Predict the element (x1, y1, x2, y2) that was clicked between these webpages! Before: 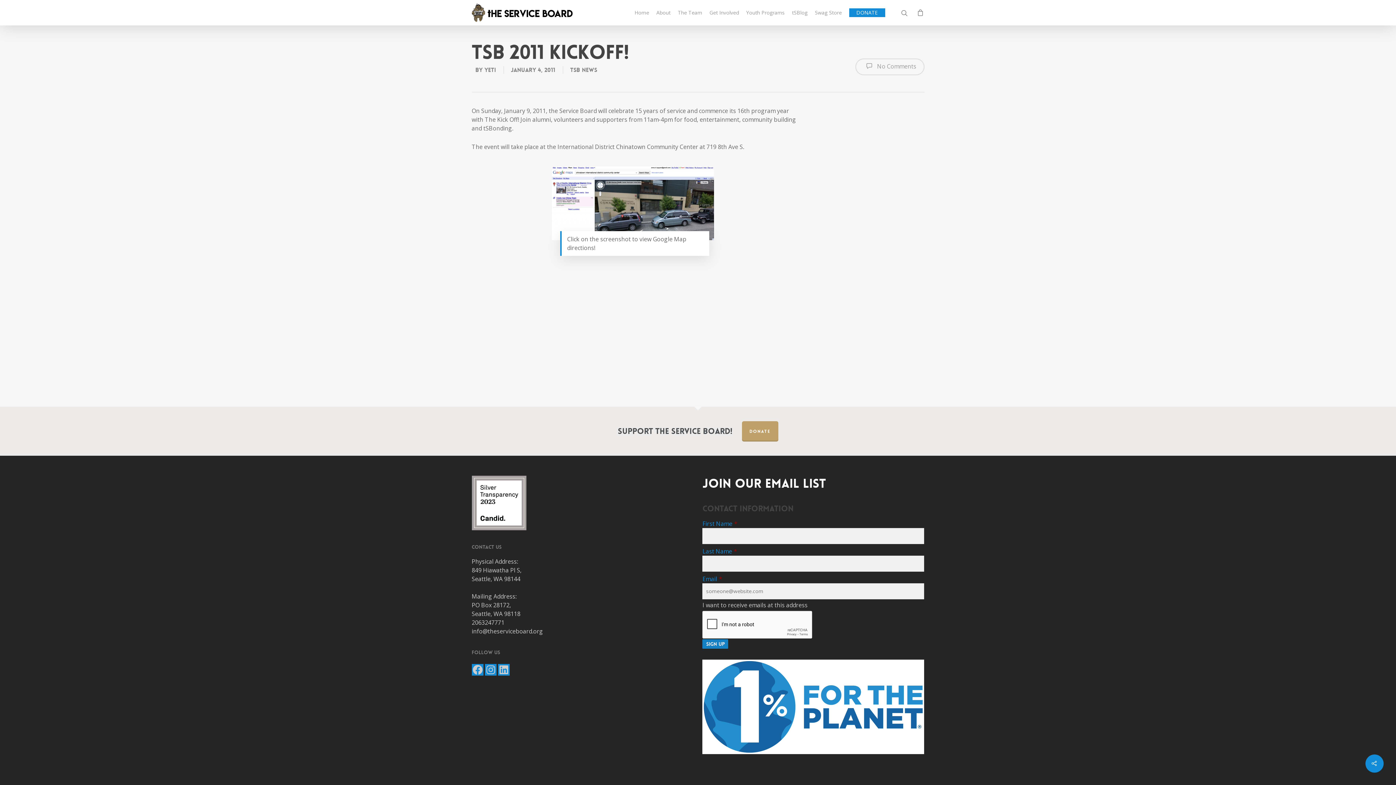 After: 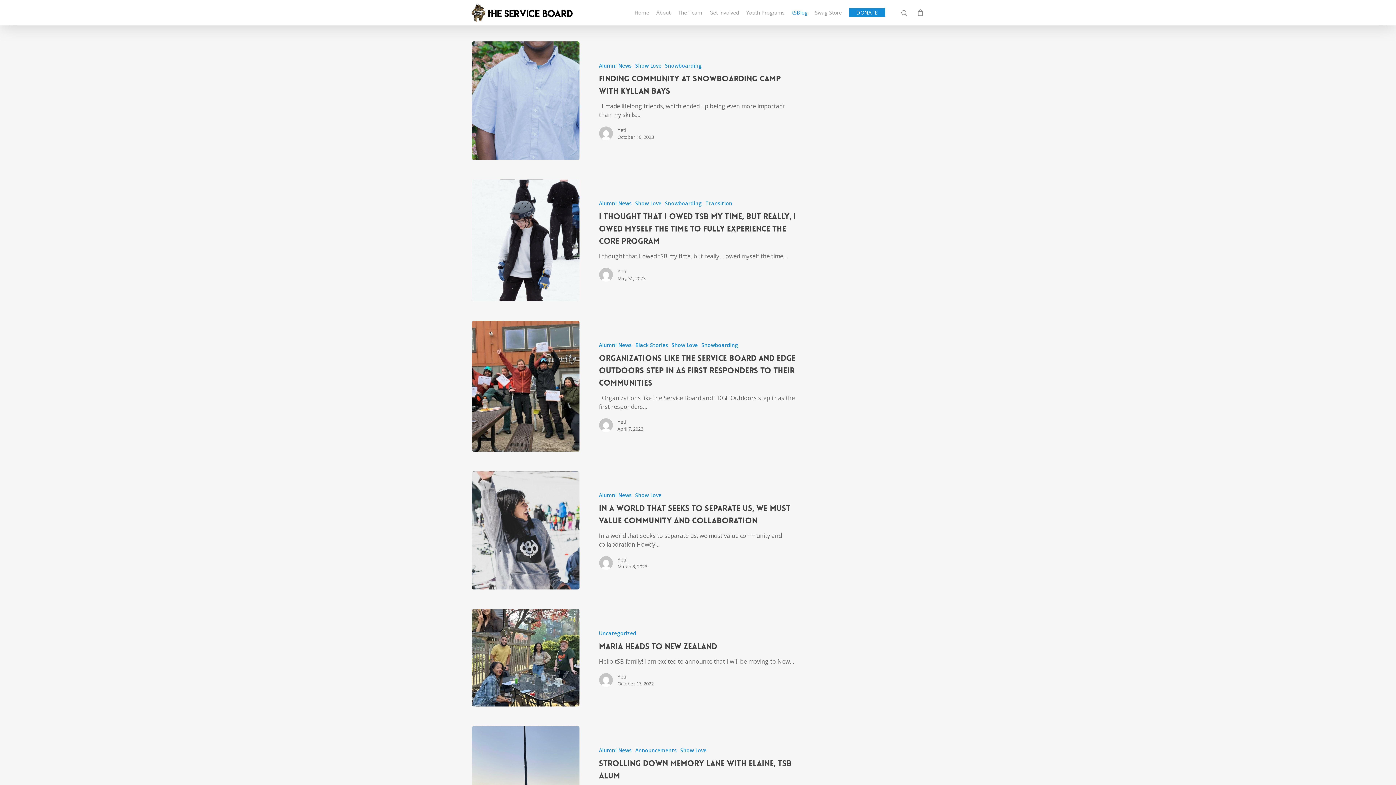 Action: label: tSBlog bbox: (788, 9, 811, 16)